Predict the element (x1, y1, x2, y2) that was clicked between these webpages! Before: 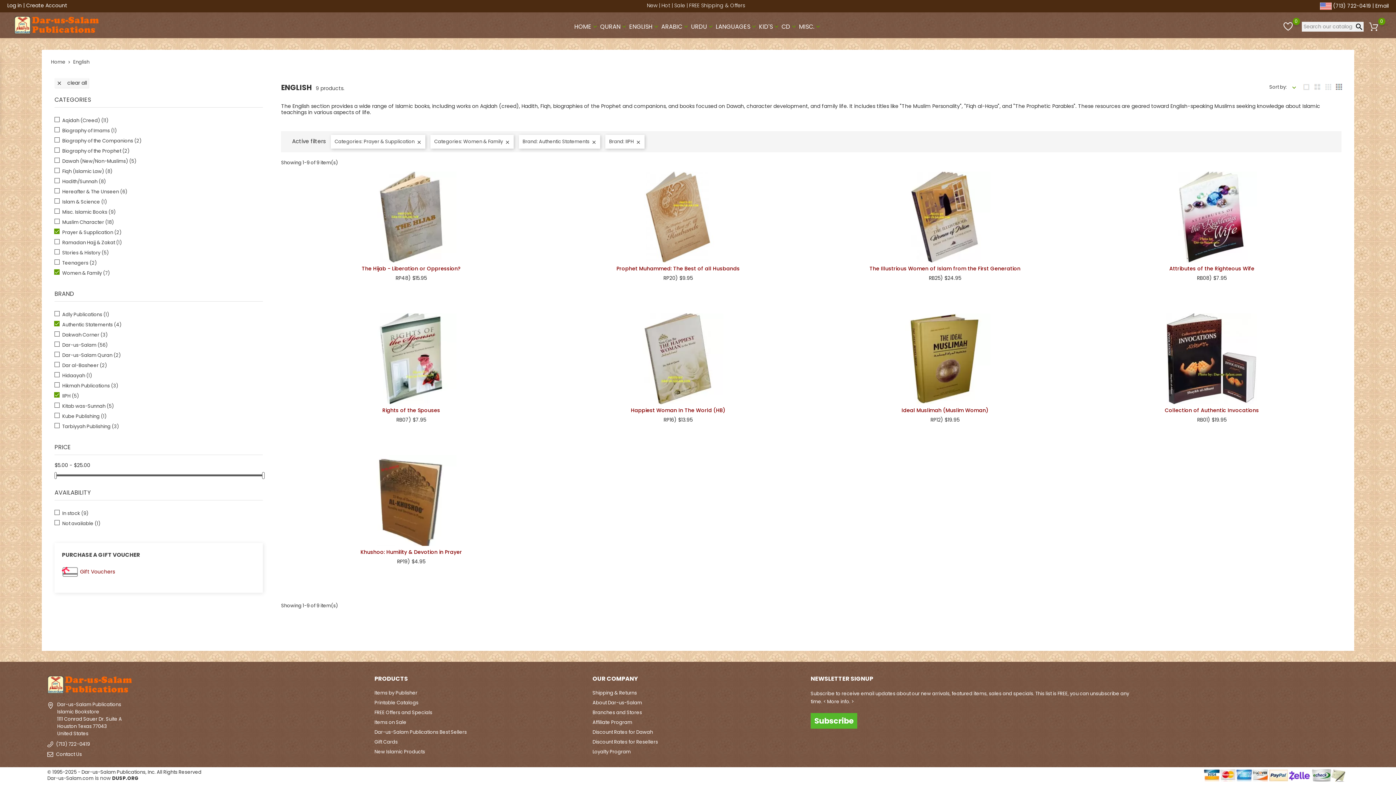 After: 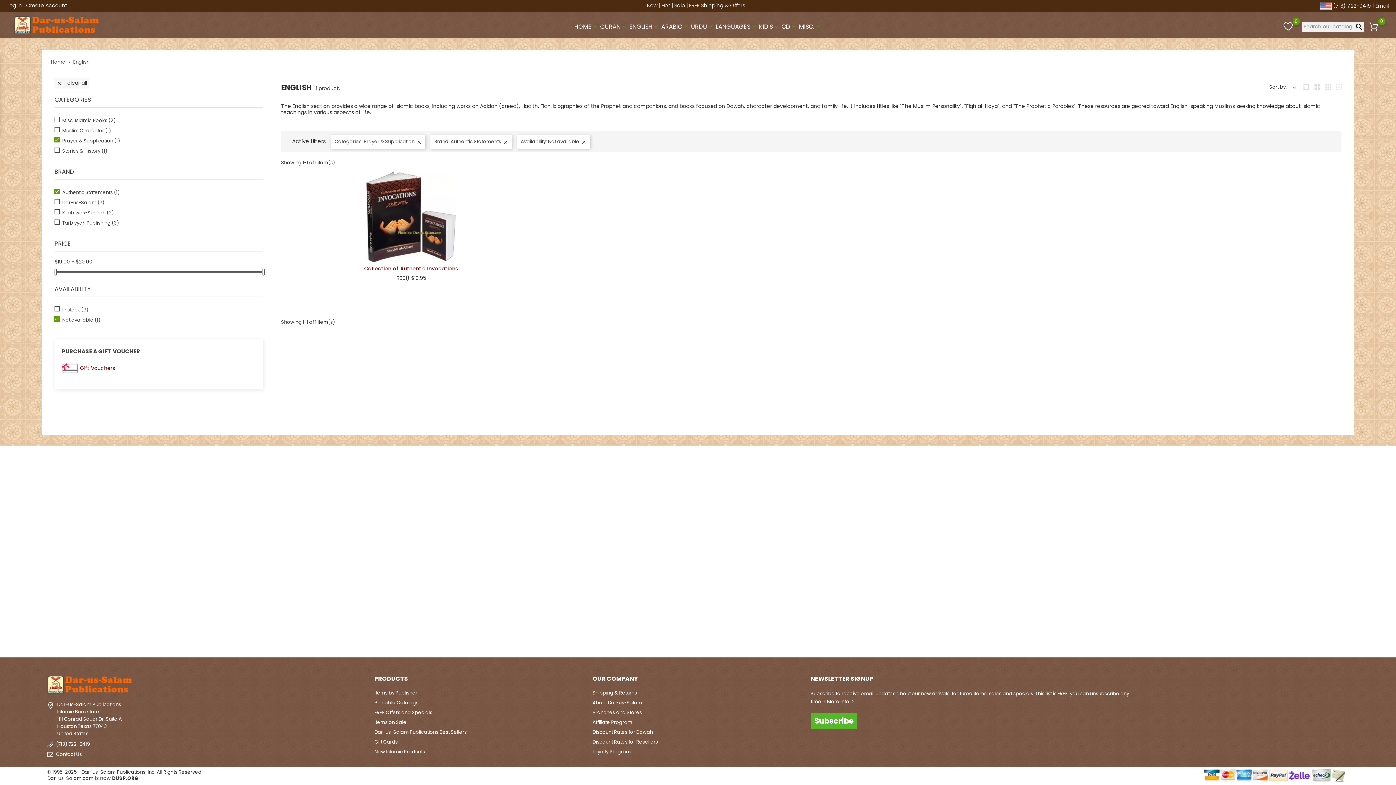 Action: label: Not available (1) bbox: (62, 520, 259, 527)